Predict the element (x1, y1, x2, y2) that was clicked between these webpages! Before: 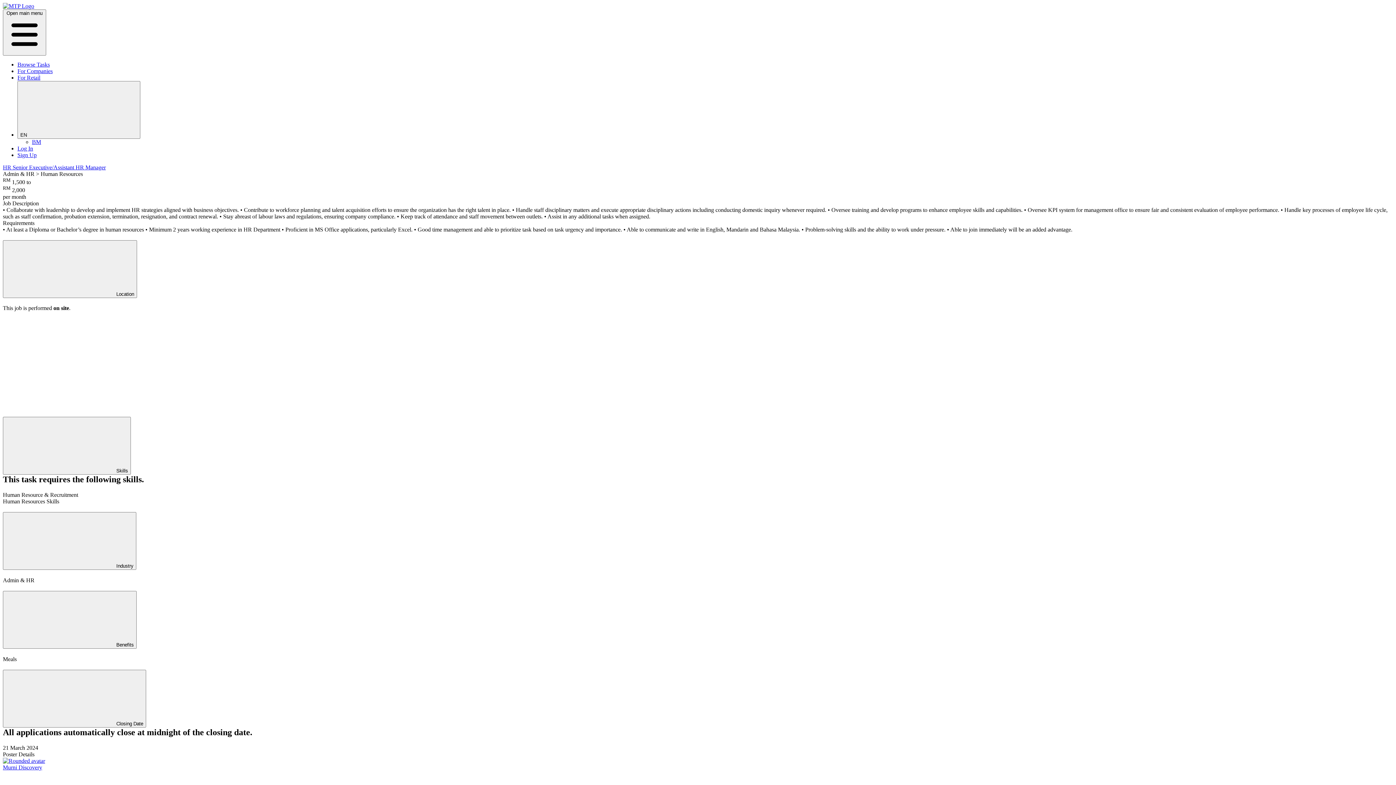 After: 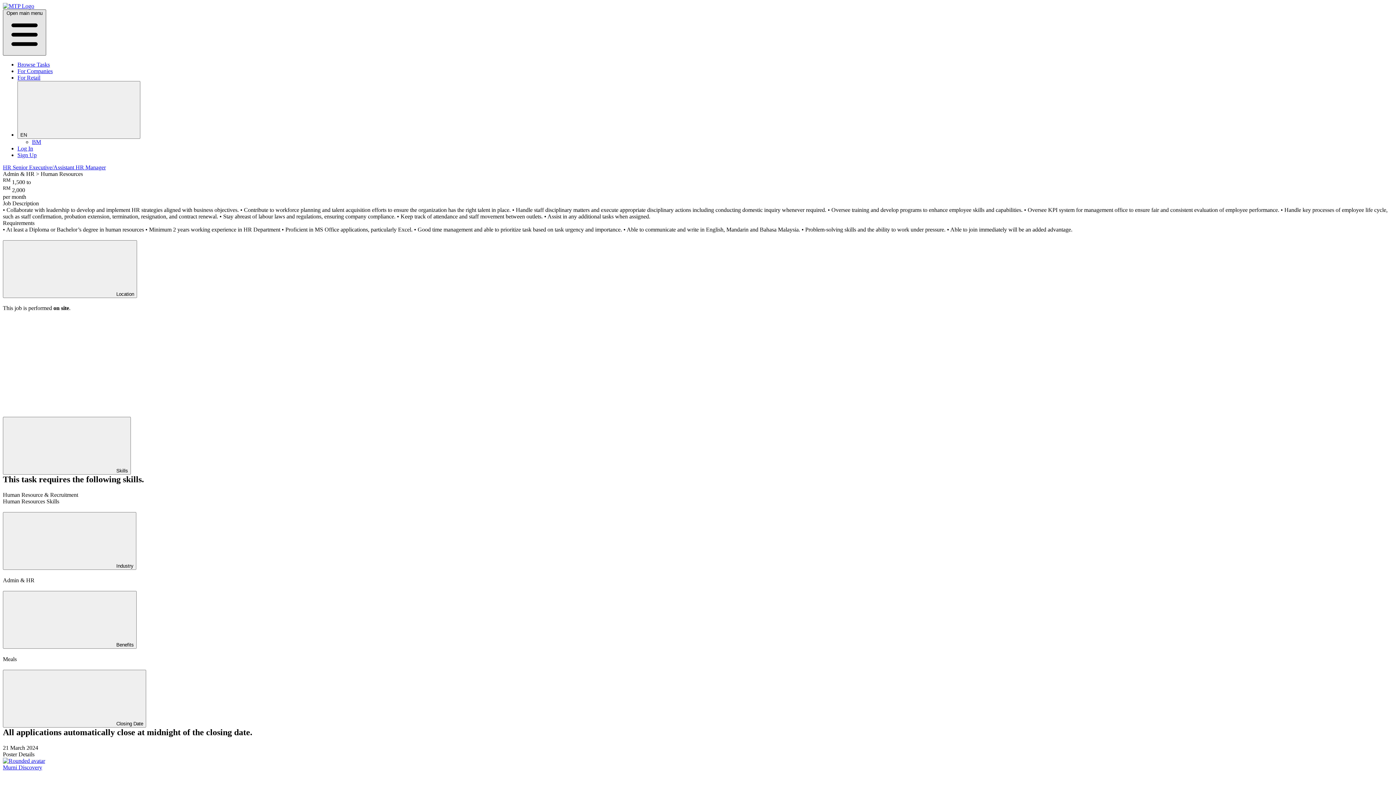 Action: label: Open main menu  bbox: (2, 9, 46, 55)